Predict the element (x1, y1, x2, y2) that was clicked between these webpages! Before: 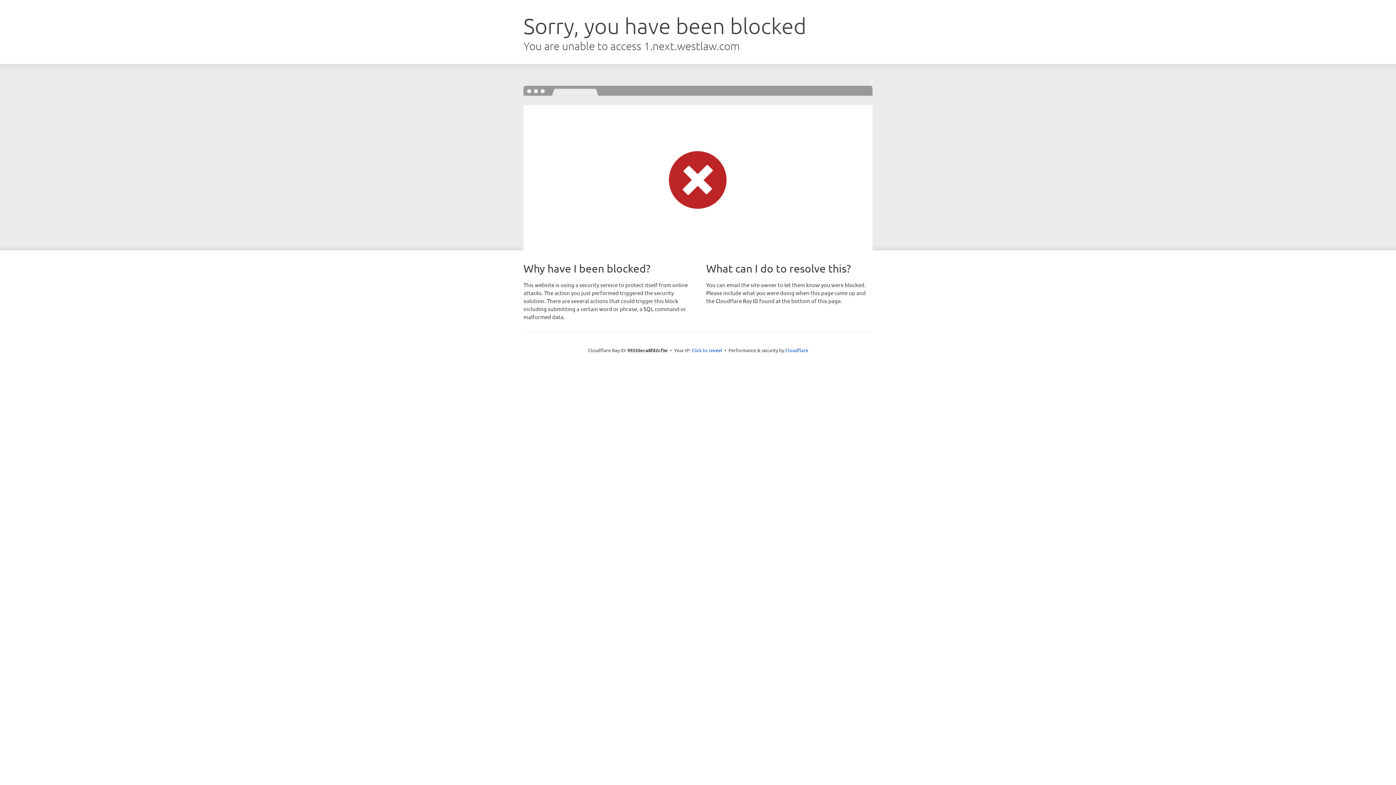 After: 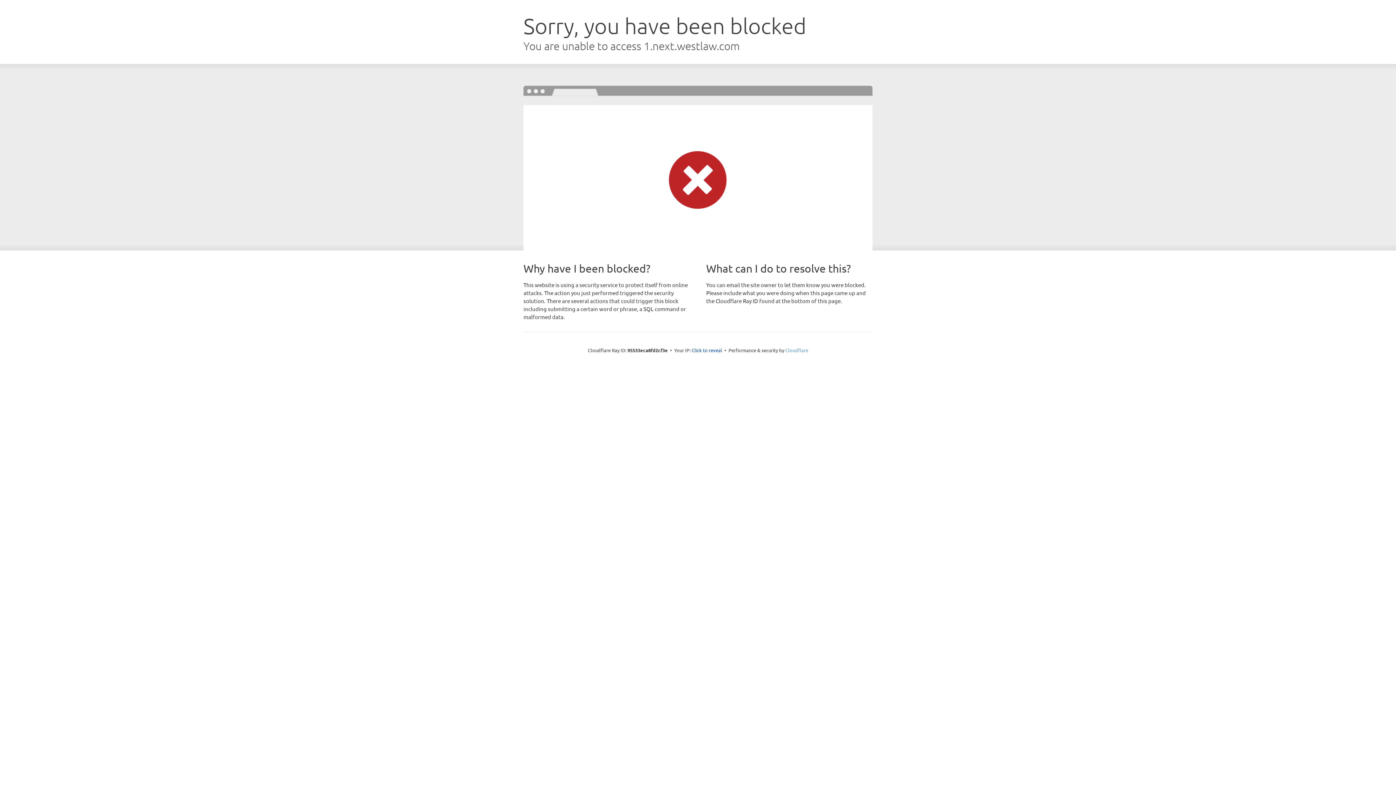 Action: label: Cloudflare bbox: (785, 347, 808, 353)